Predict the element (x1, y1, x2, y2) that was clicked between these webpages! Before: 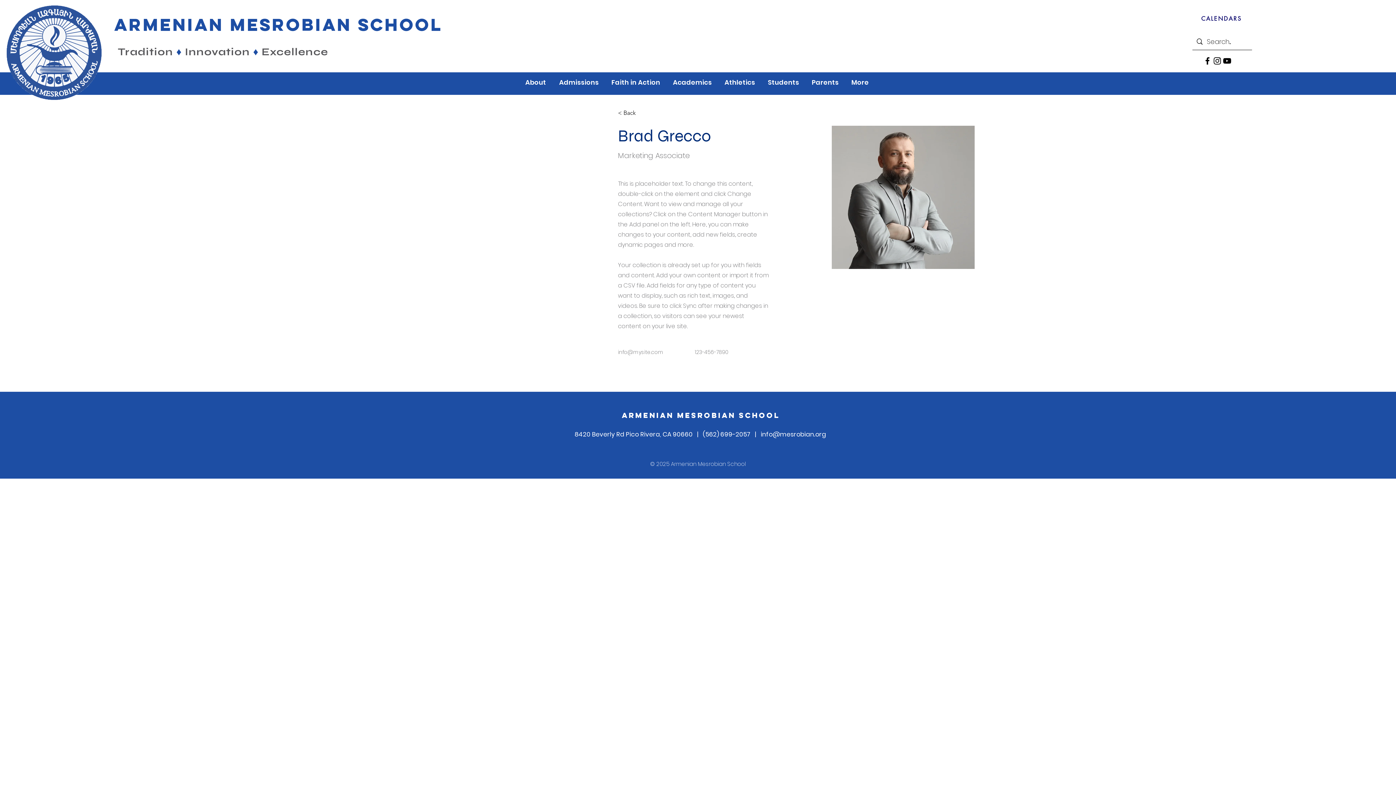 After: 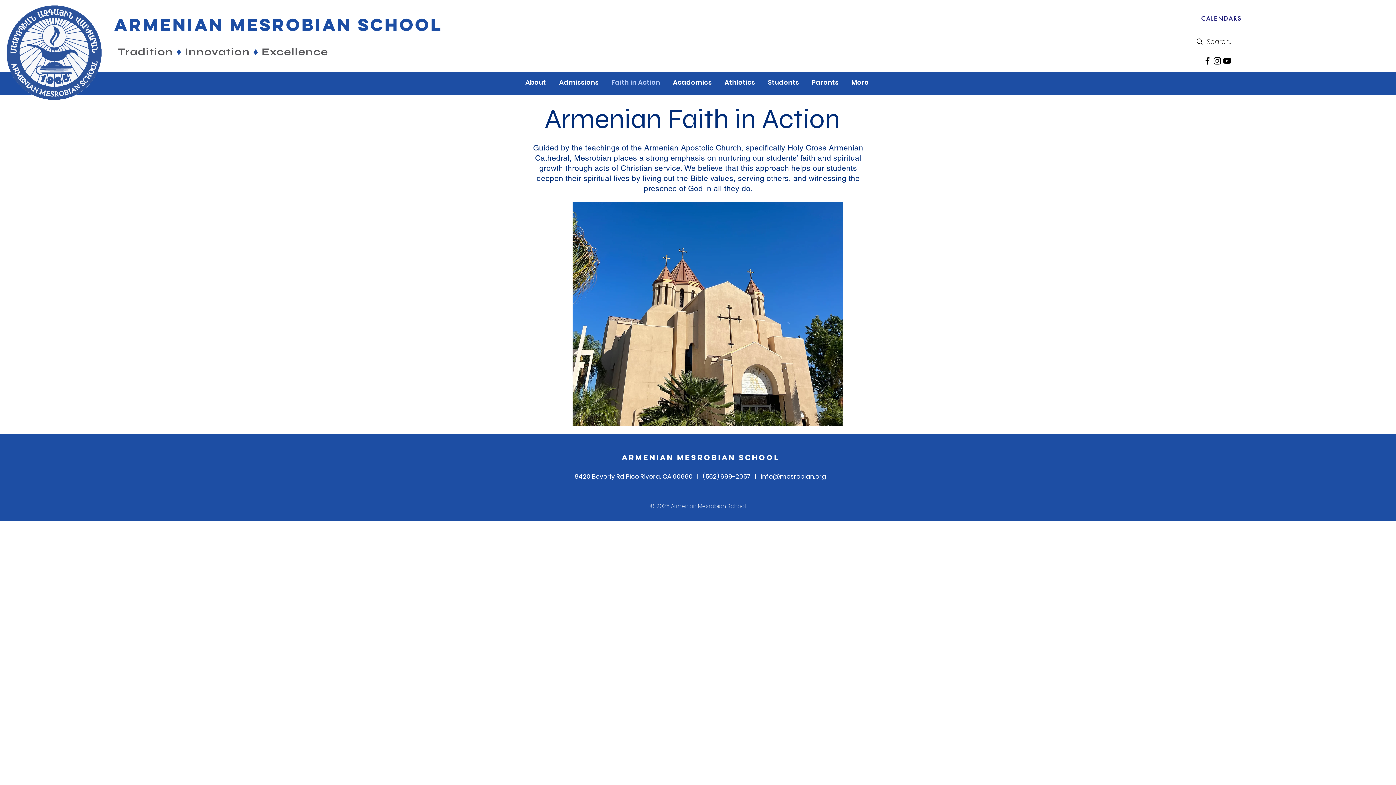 Action: bbox: (606, 76, 667, 88) label: Faith in Action